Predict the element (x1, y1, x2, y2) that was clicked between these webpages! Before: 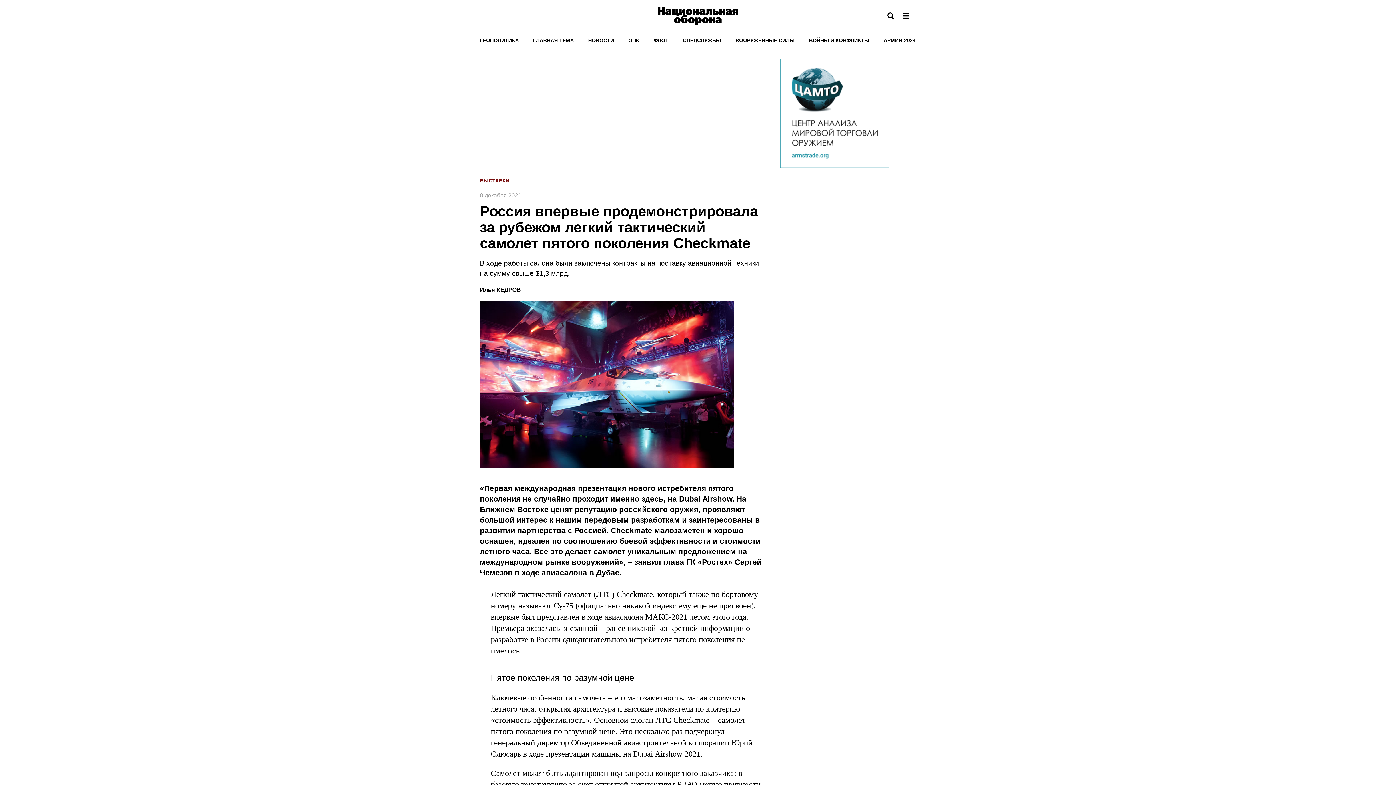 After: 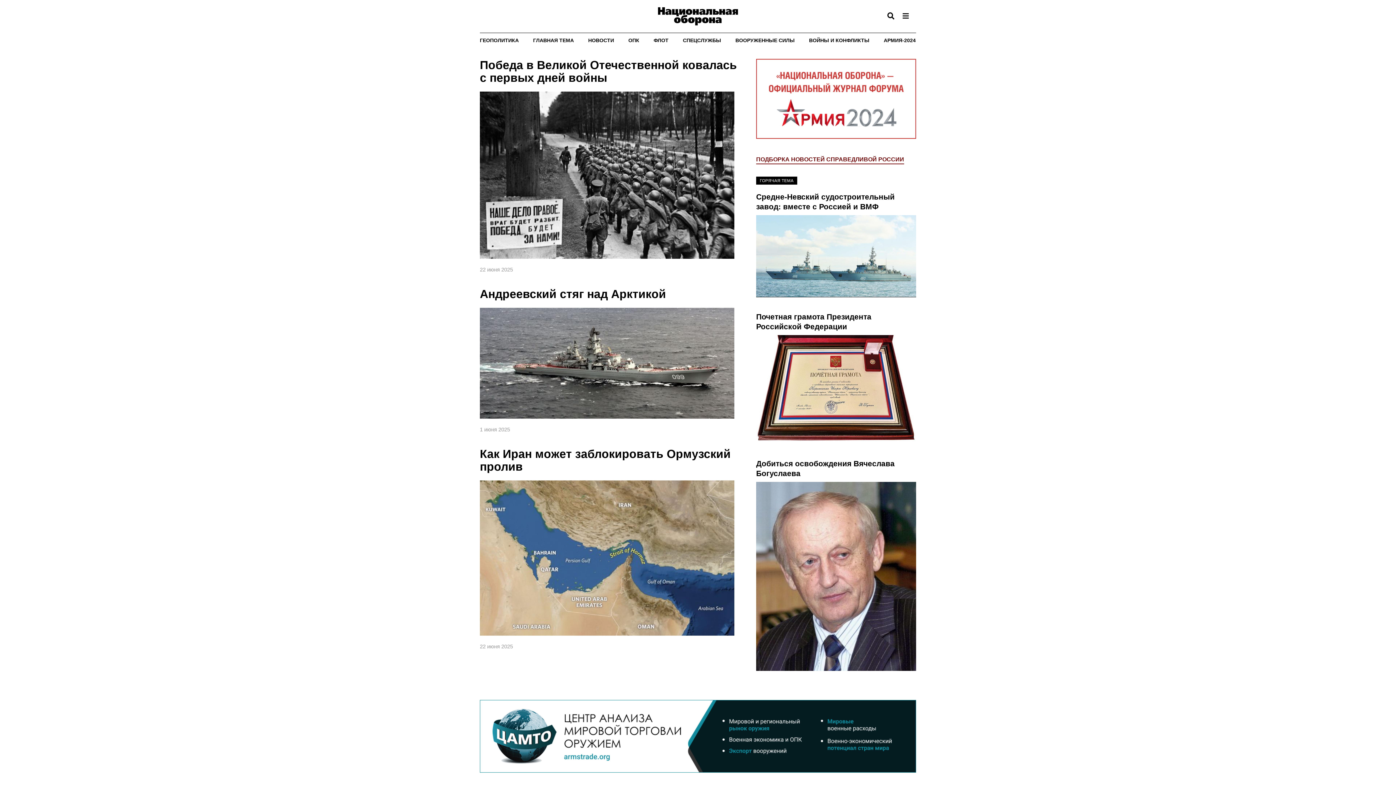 Action: bbox: (487, 7, 909, 25)